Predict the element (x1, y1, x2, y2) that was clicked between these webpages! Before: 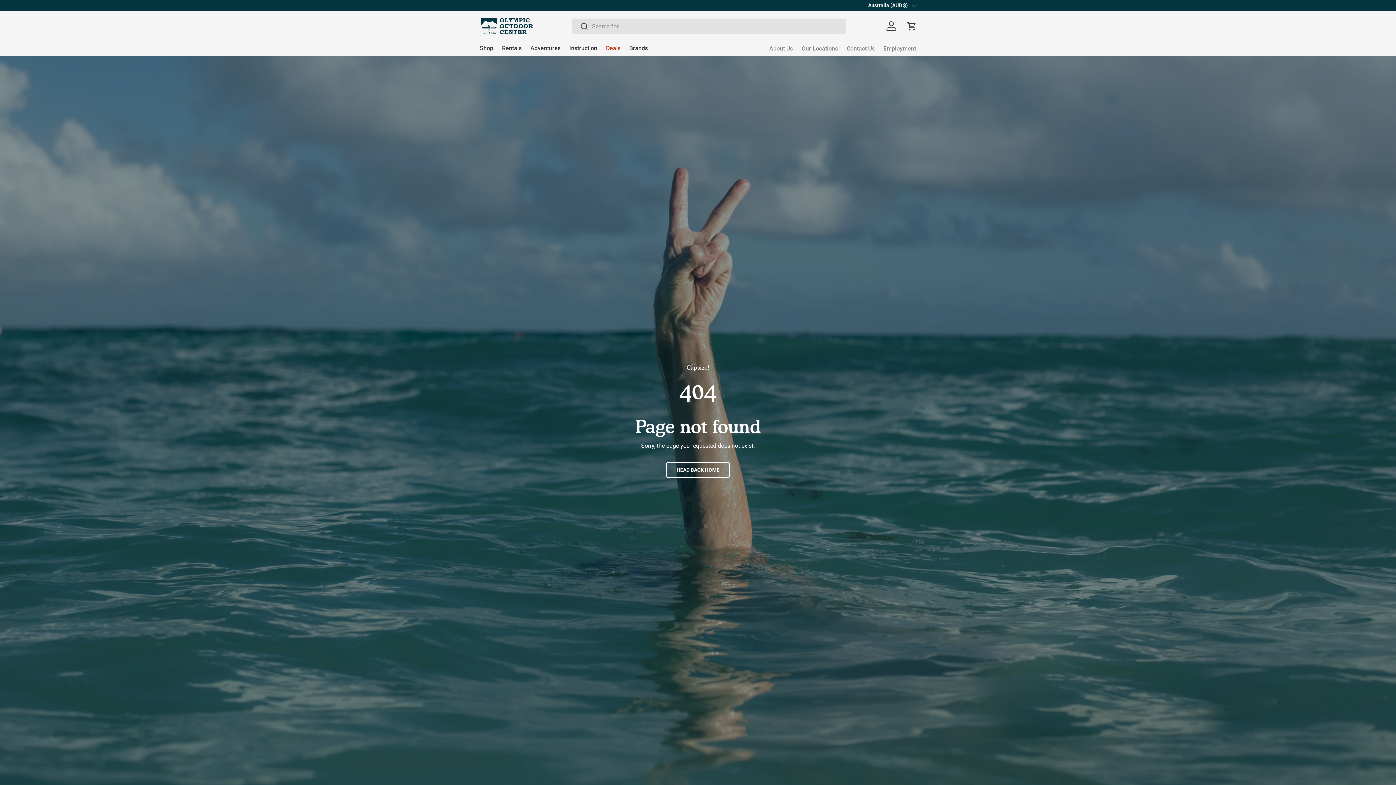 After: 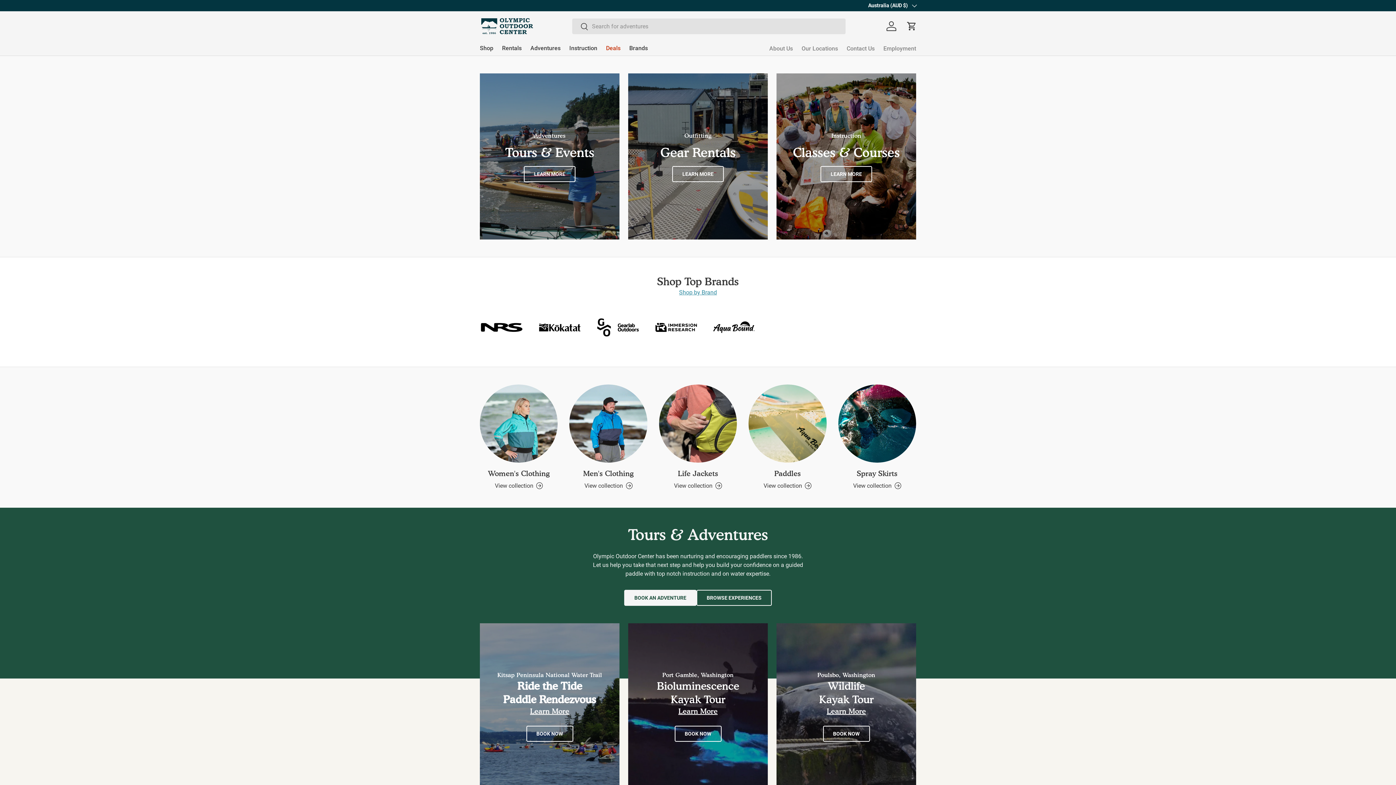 Action: bbox: (480, 17, 534, 35)